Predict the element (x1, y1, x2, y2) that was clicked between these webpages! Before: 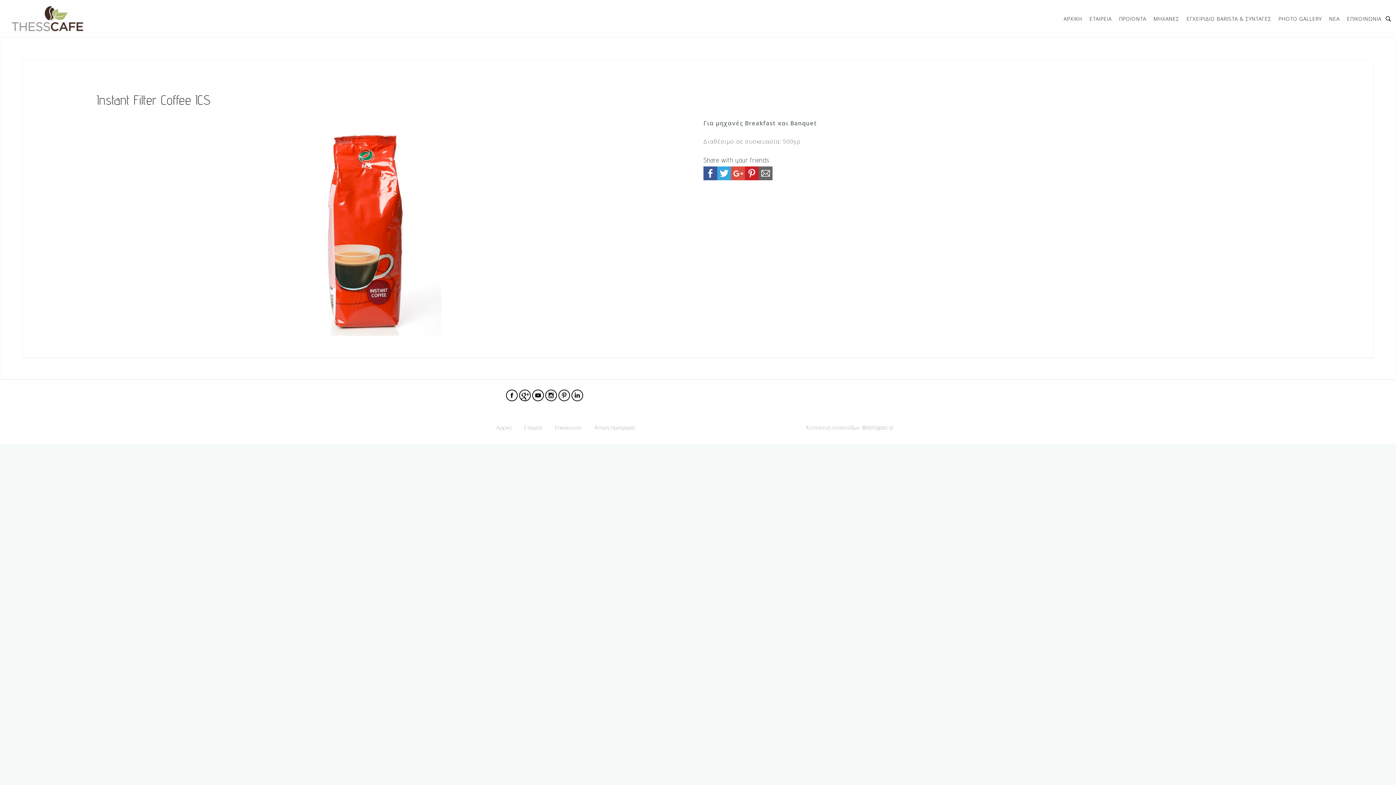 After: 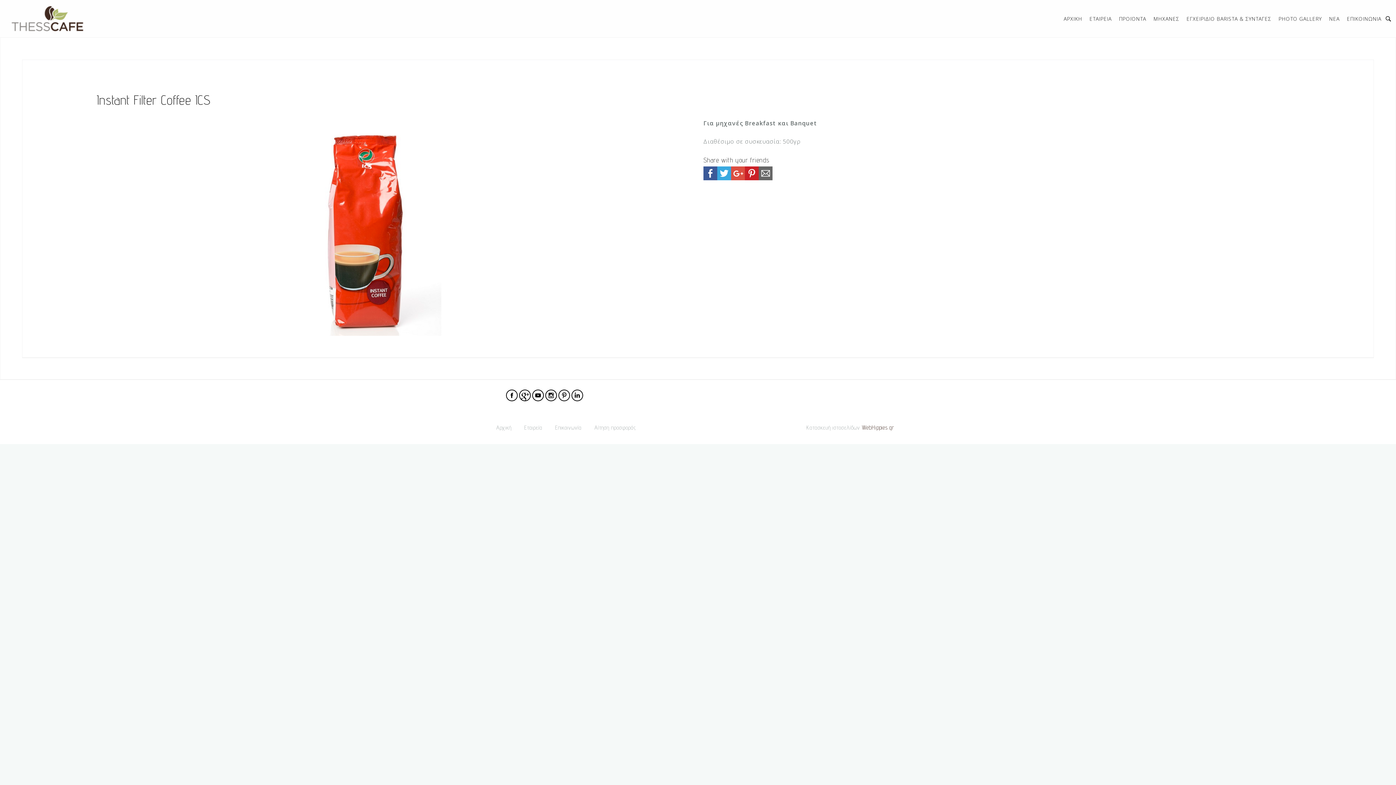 Action: bbox: (862, 424, 894, 431) label: WebHippies.gr